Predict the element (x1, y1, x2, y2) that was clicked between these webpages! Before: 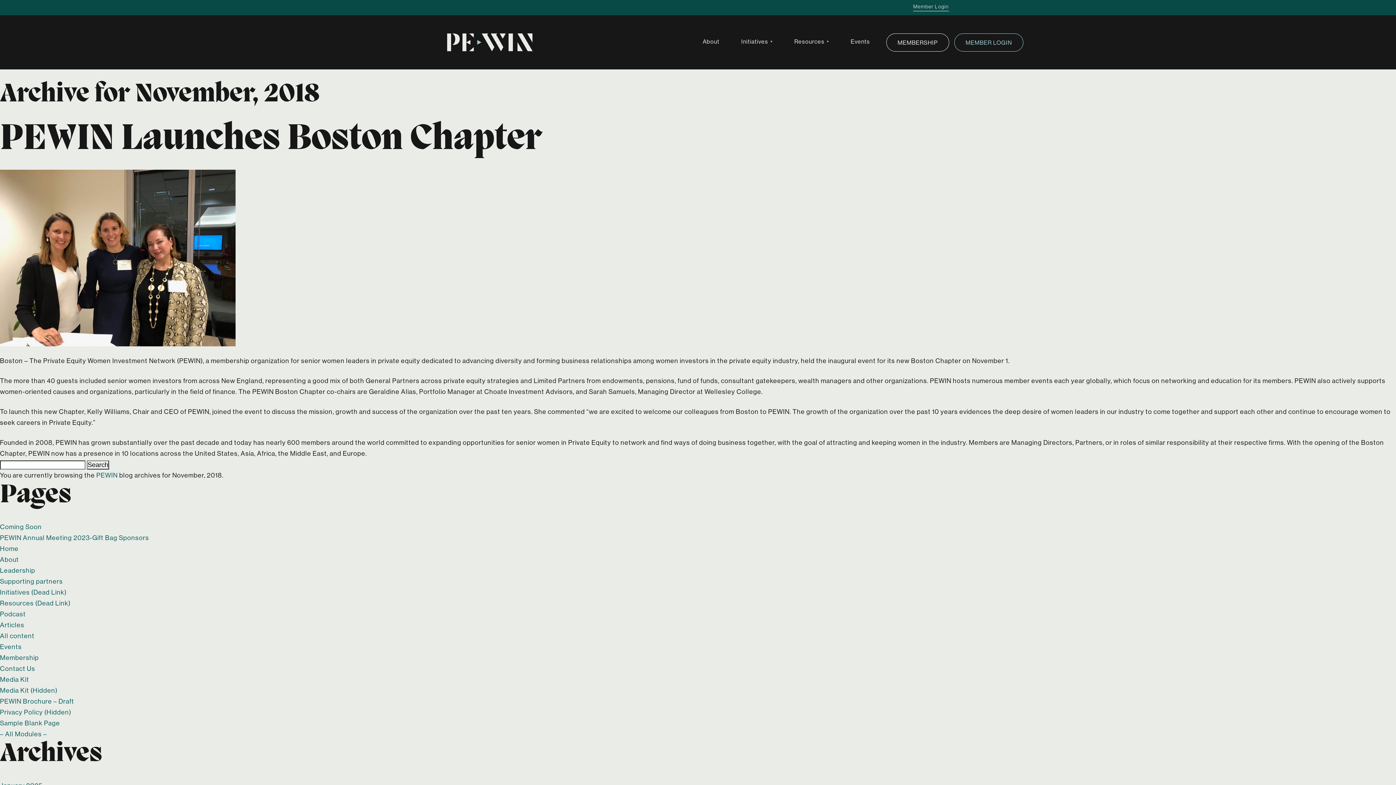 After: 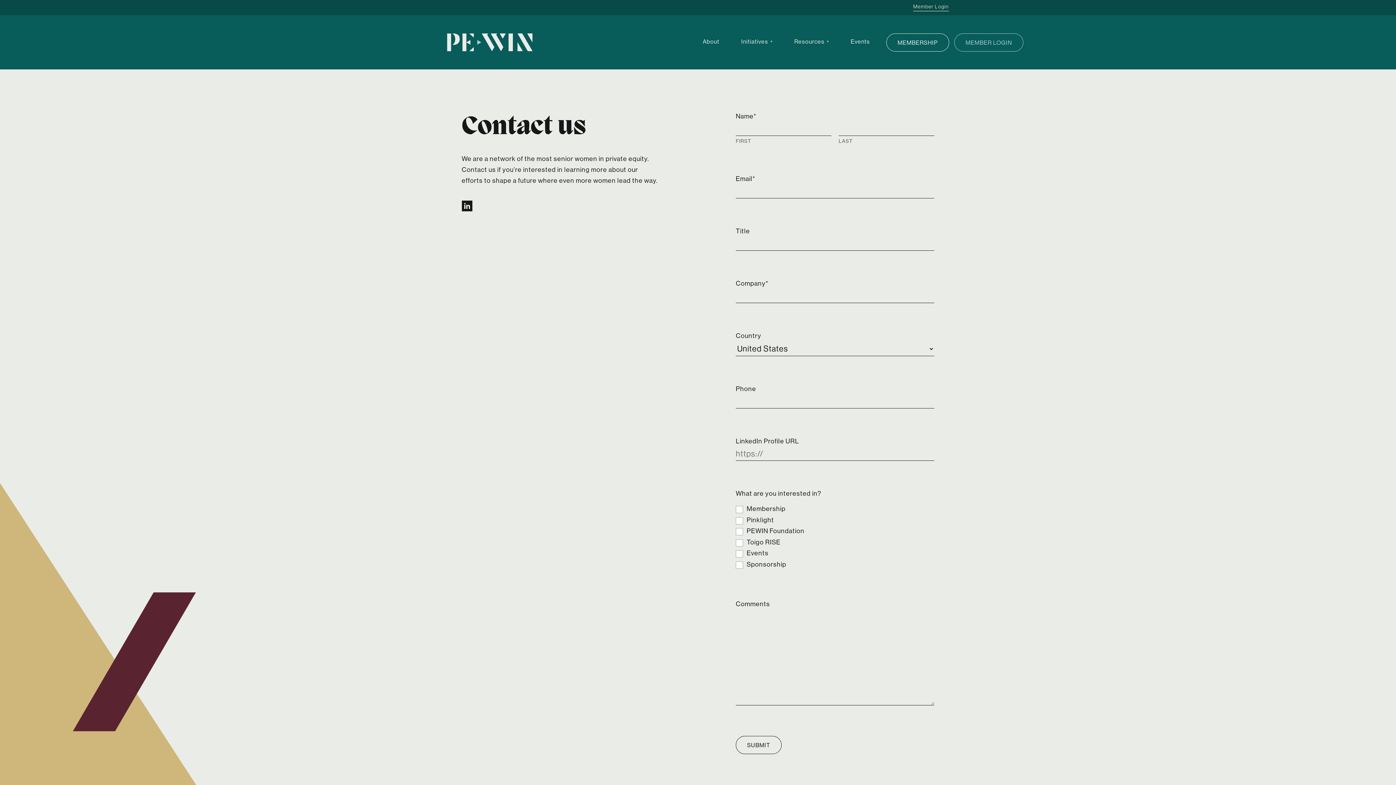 Action: bbox: (0, 665, 35, 672) label: Contact Us